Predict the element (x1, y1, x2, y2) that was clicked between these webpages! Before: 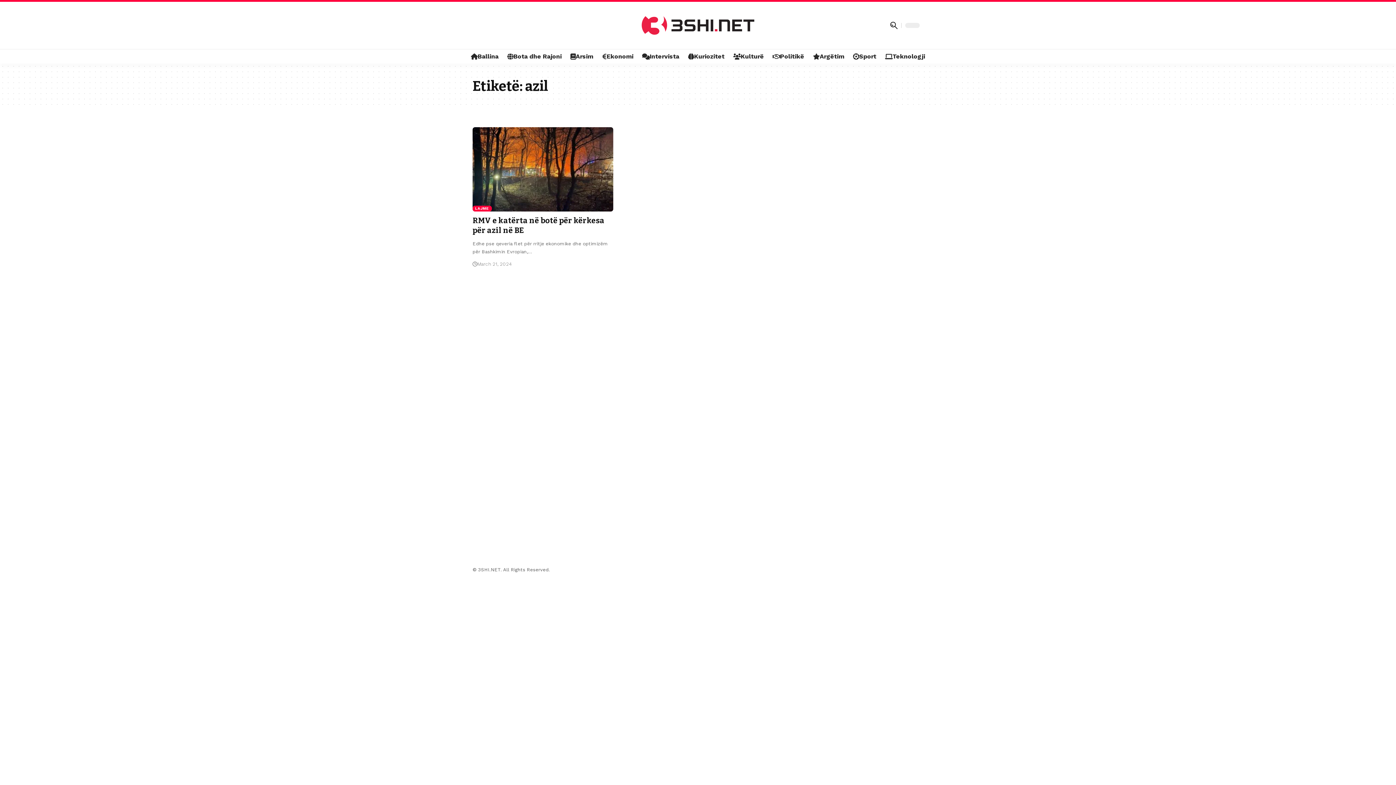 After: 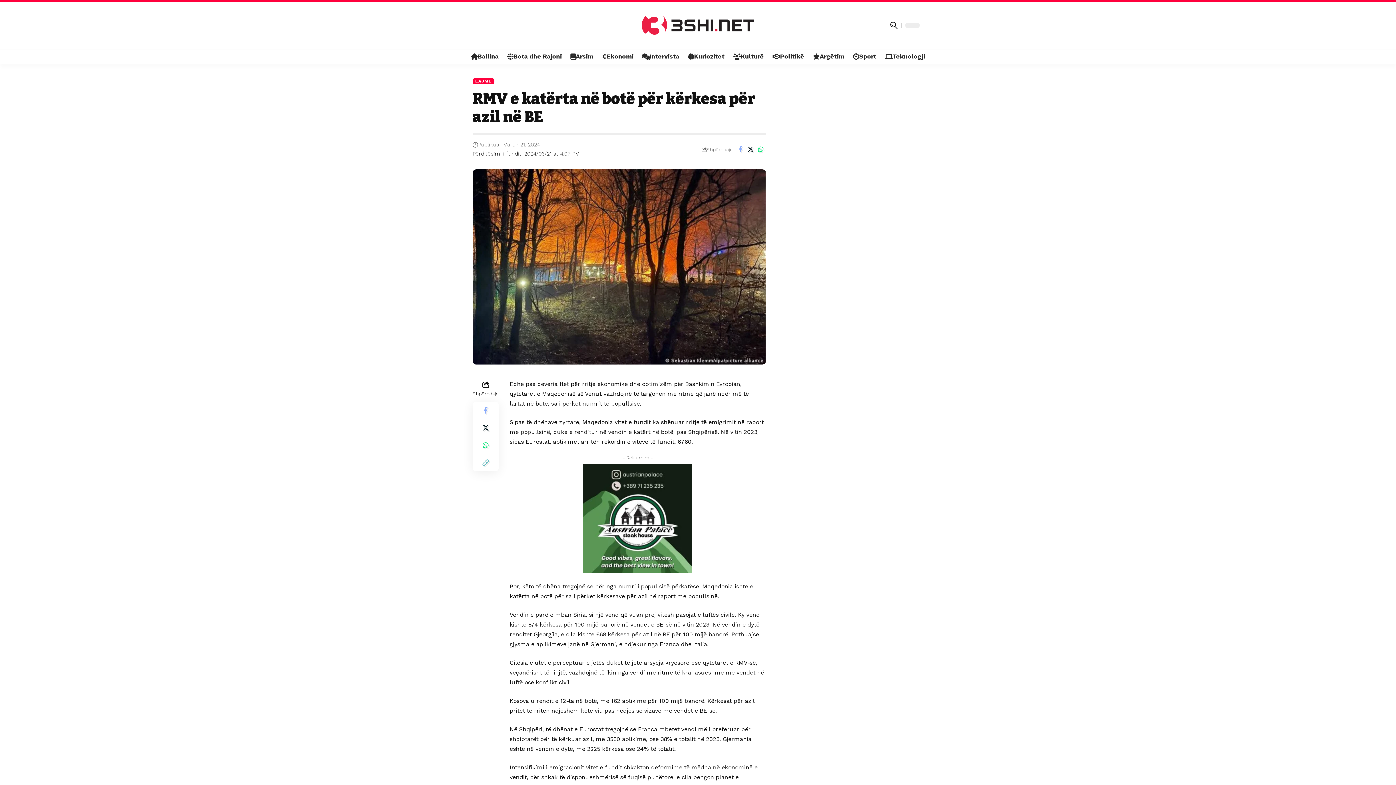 Action: bbox: (472, 127, 613, 211)